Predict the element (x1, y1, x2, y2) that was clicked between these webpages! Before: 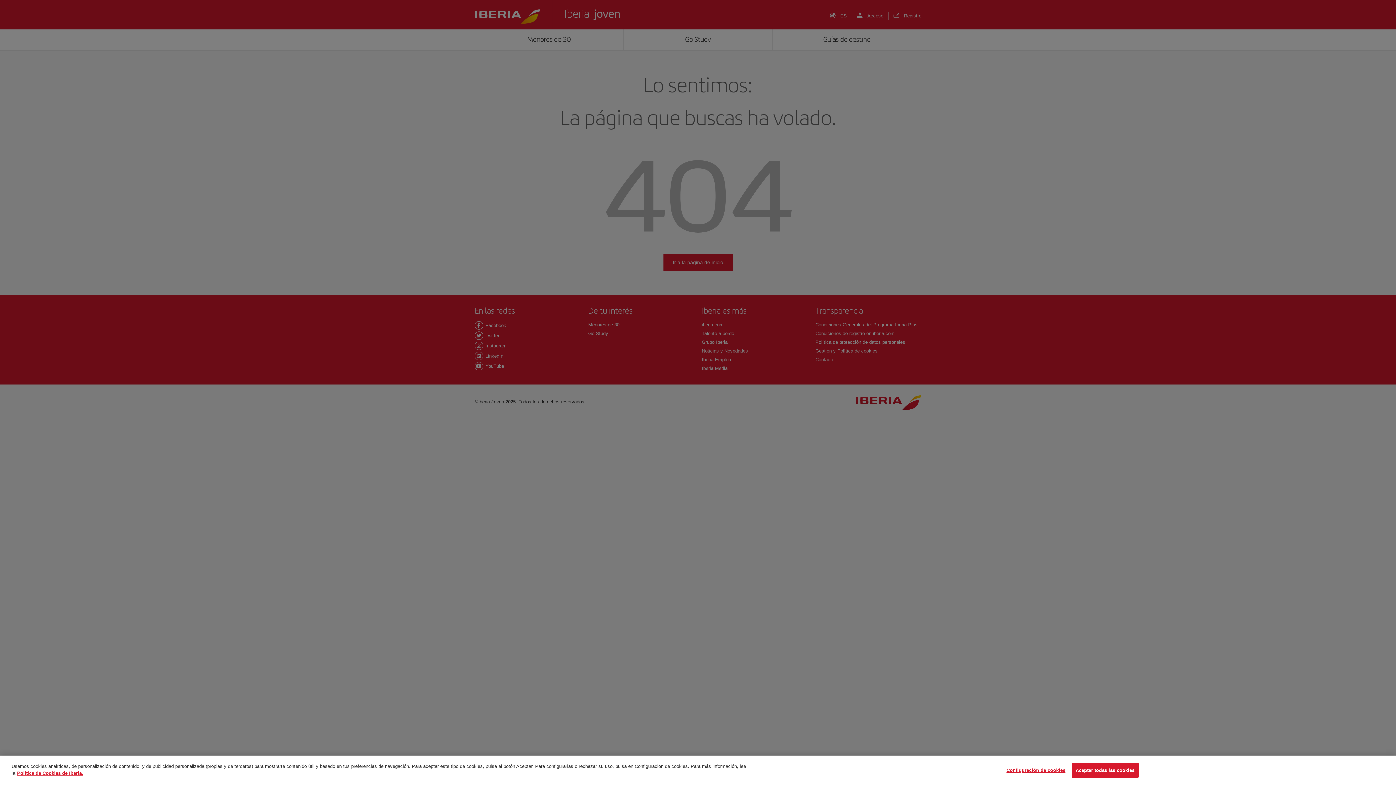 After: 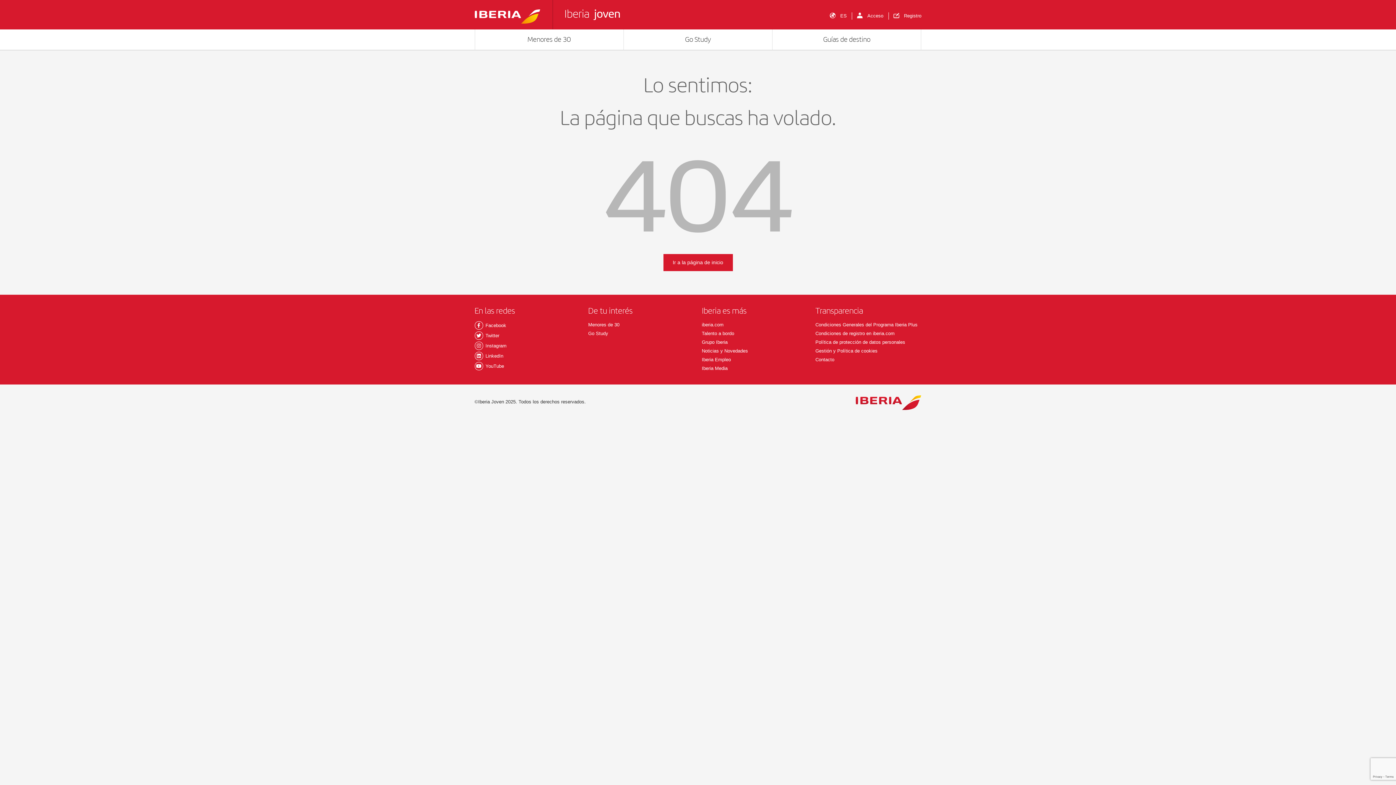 Action: label: Aceptar todas las cookies bbox: (1071, 763, 1138, 778)